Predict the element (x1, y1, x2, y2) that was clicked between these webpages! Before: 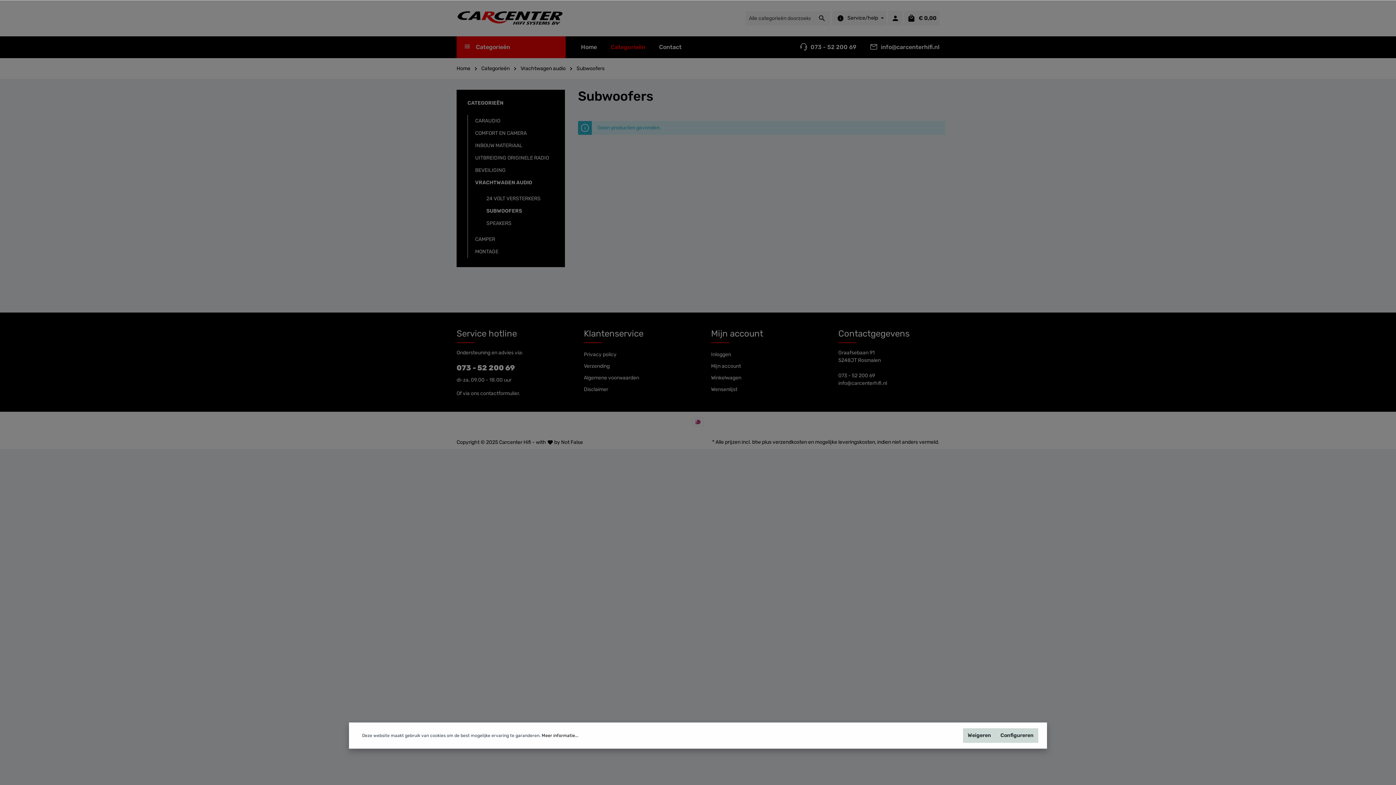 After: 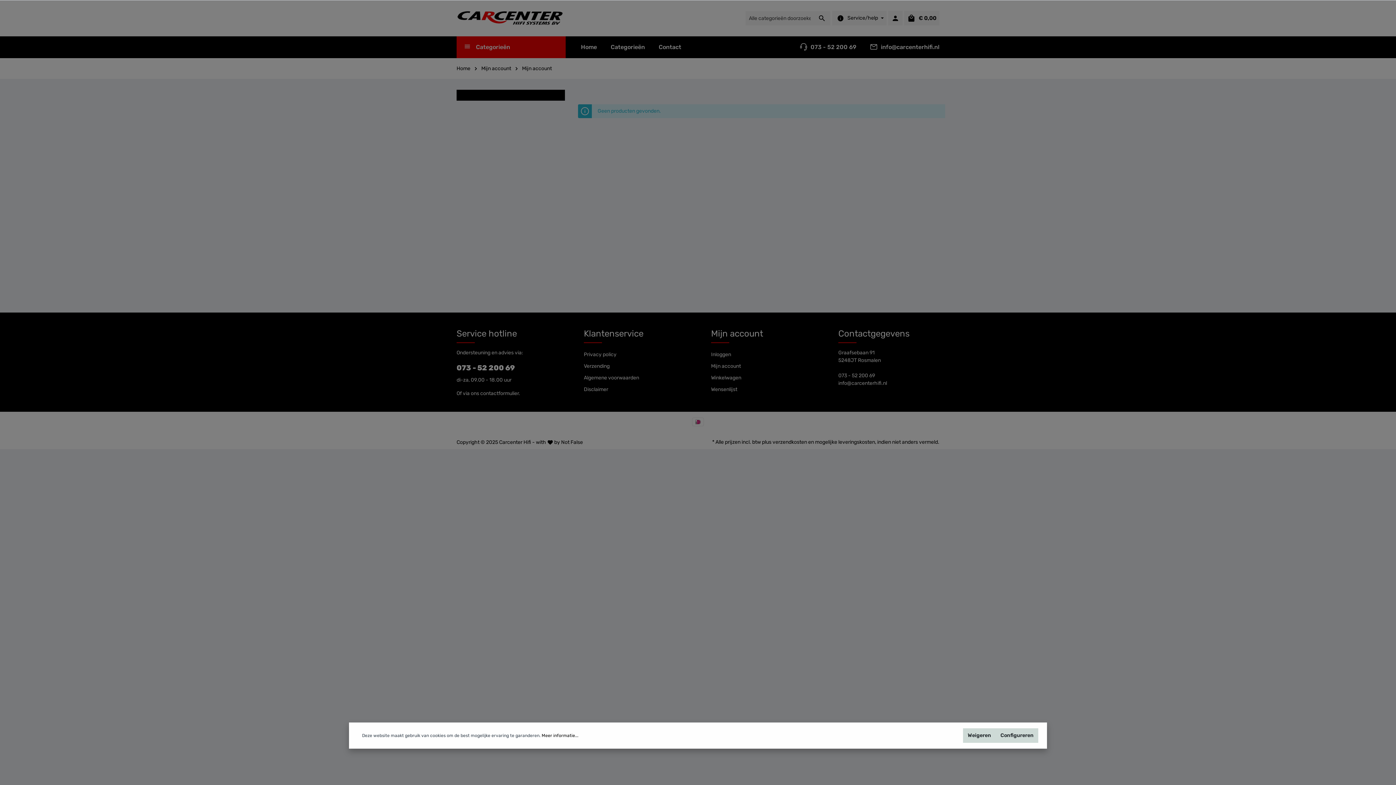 Action: bbox: (711, 361, 741, 371) label: Mijn account